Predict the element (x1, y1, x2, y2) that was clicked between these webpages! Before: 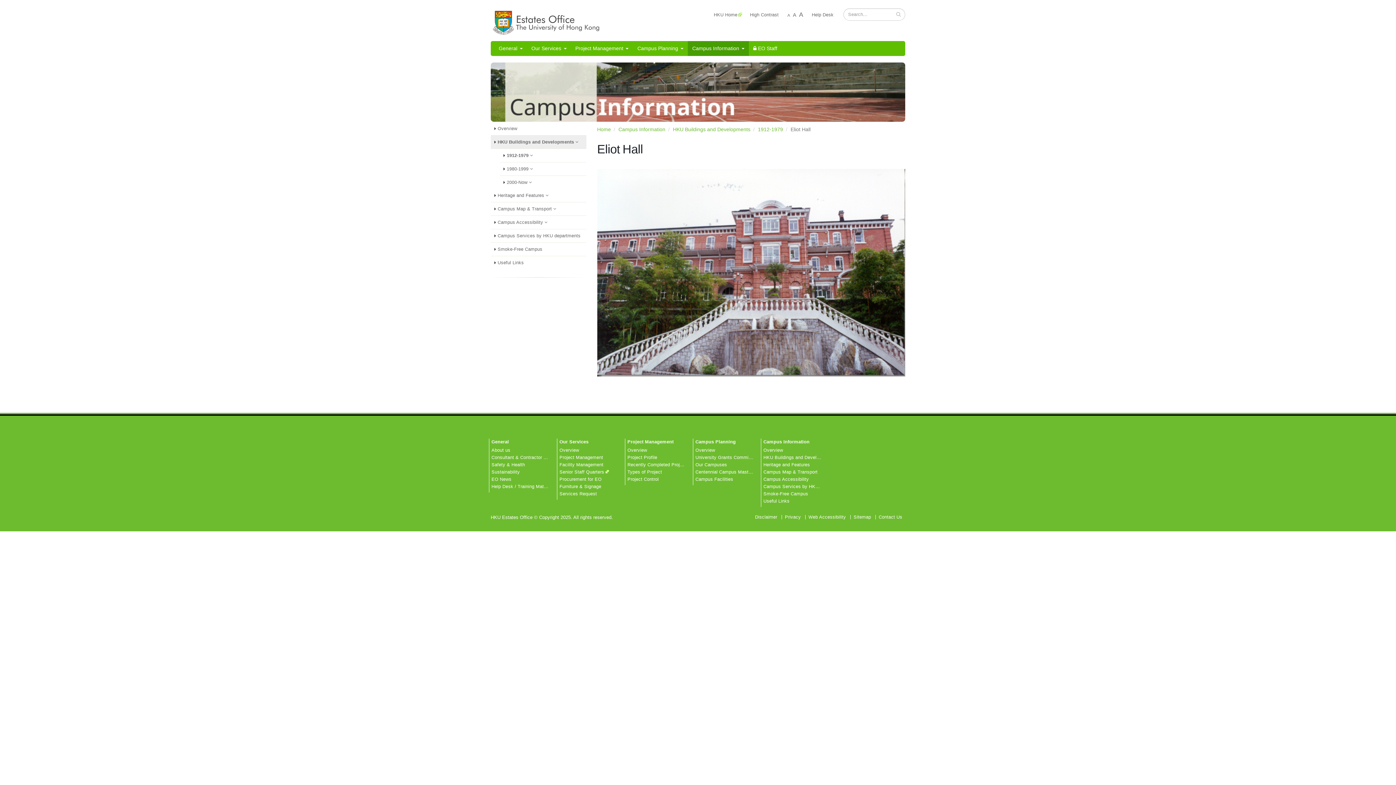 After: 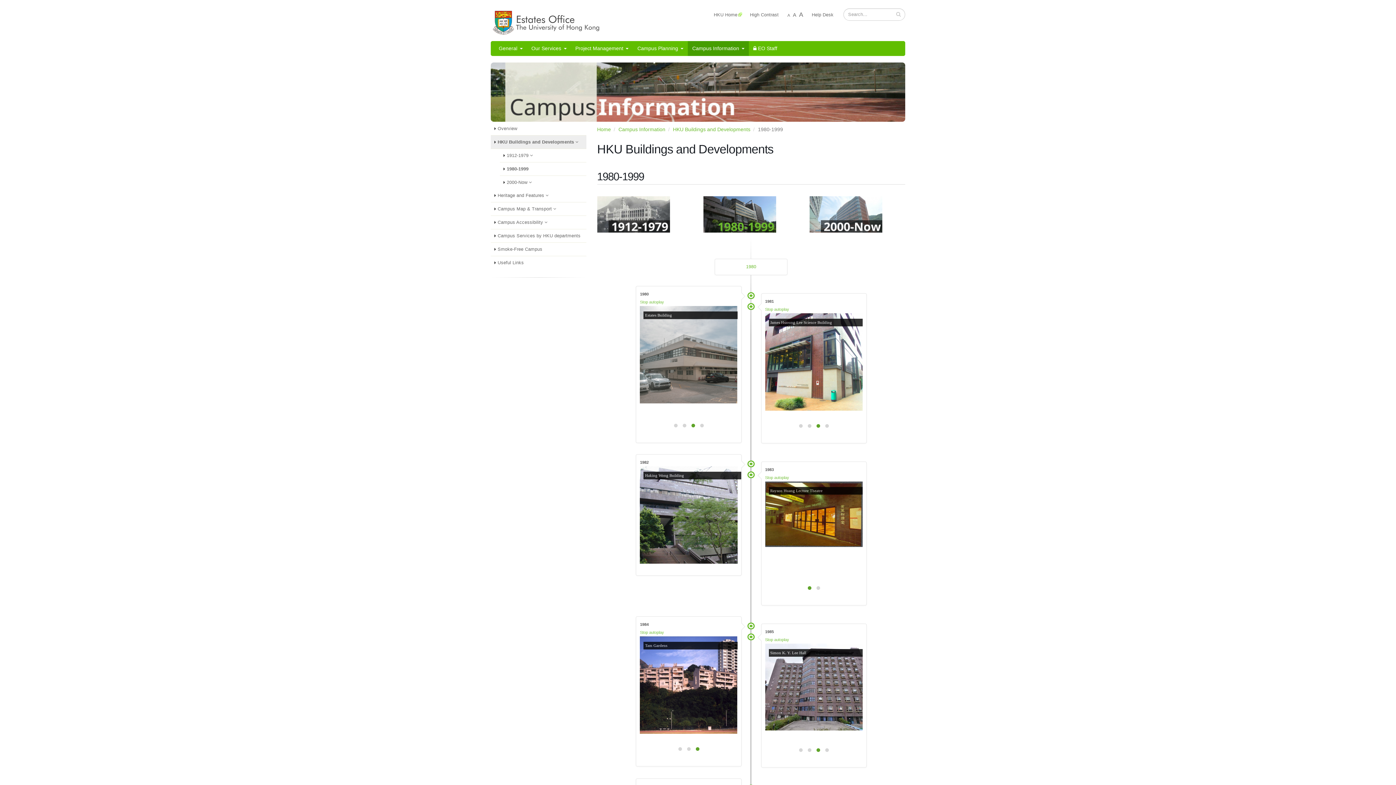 Action: label: 1980-1999  bbox: (500, 162, 586, 176)